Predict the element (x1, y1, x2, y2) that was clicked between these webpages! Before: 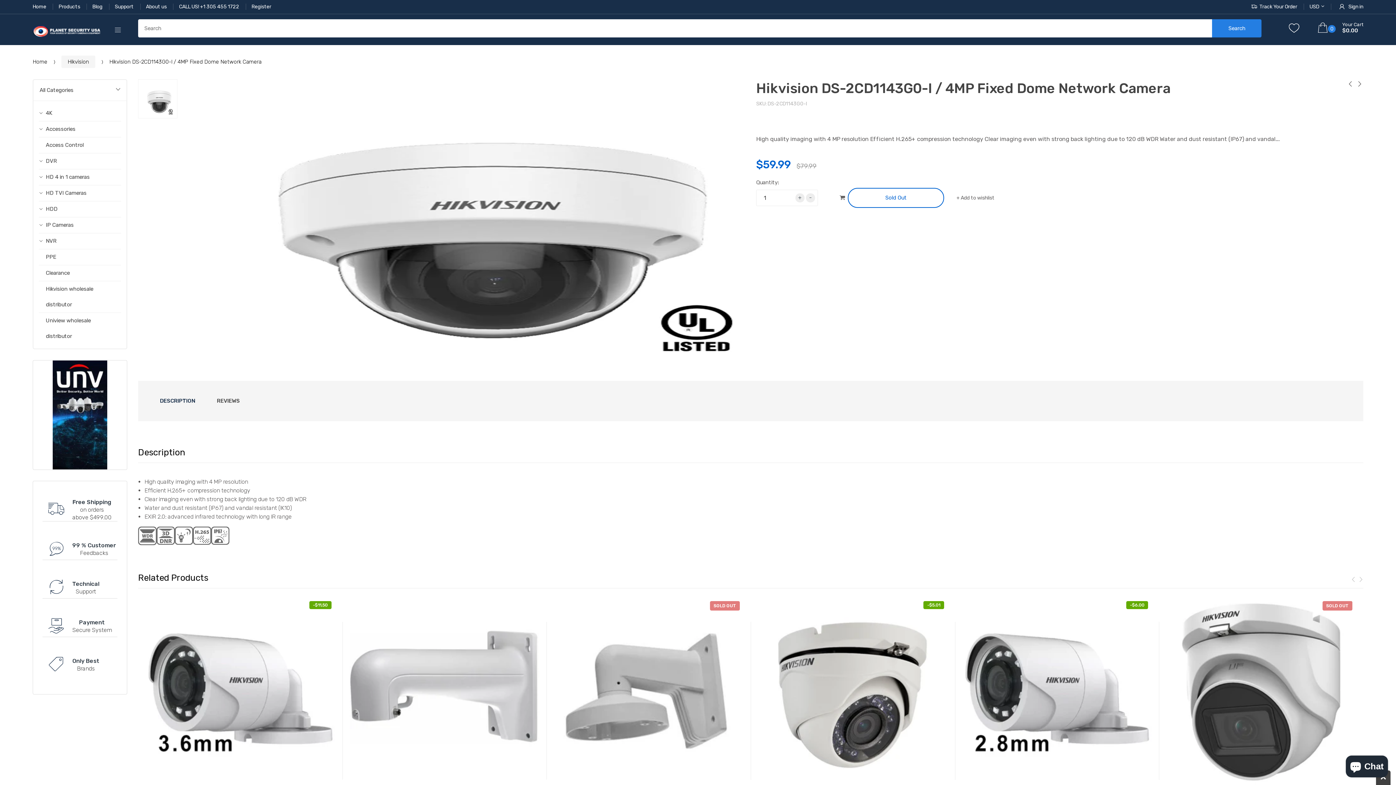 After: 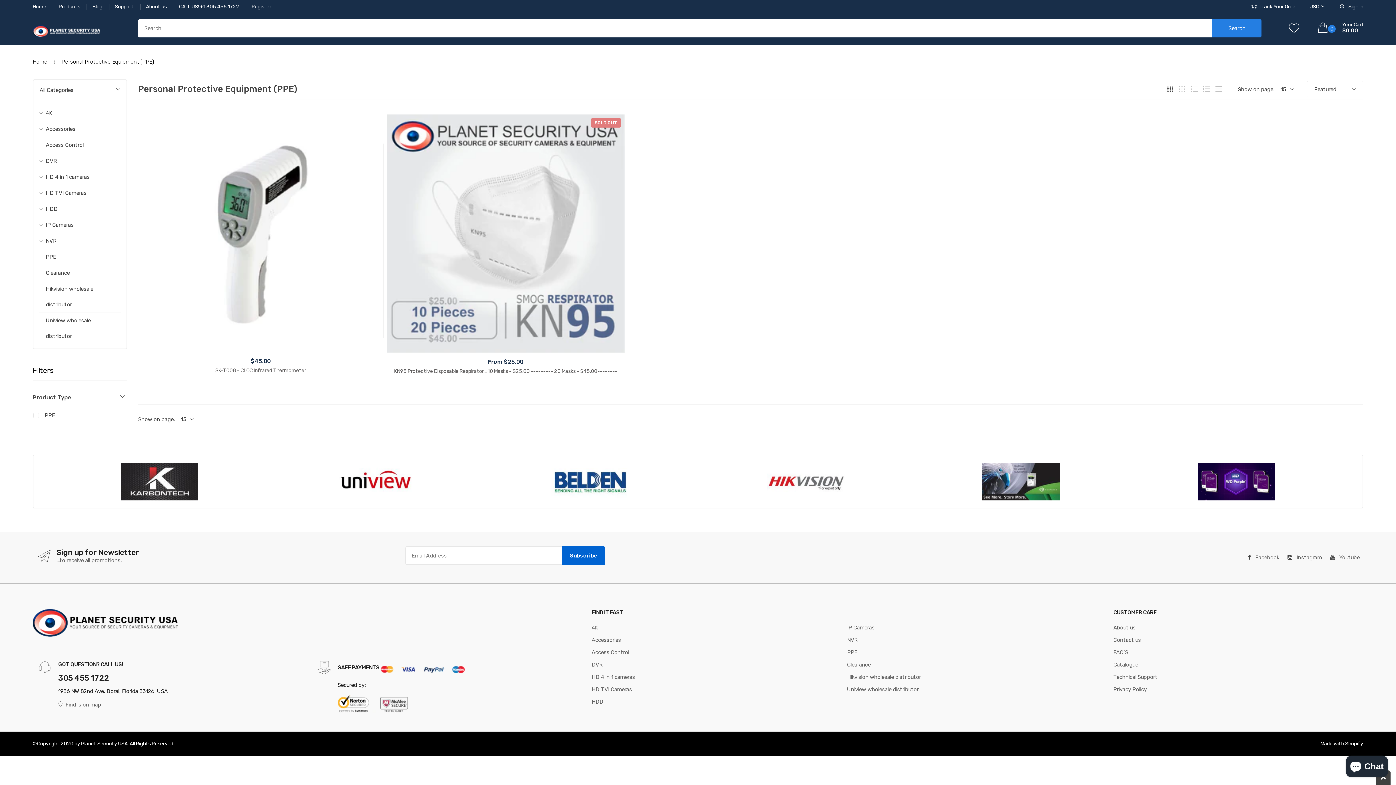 Action: bbox: (38, 249, 121, 265) label: PPE